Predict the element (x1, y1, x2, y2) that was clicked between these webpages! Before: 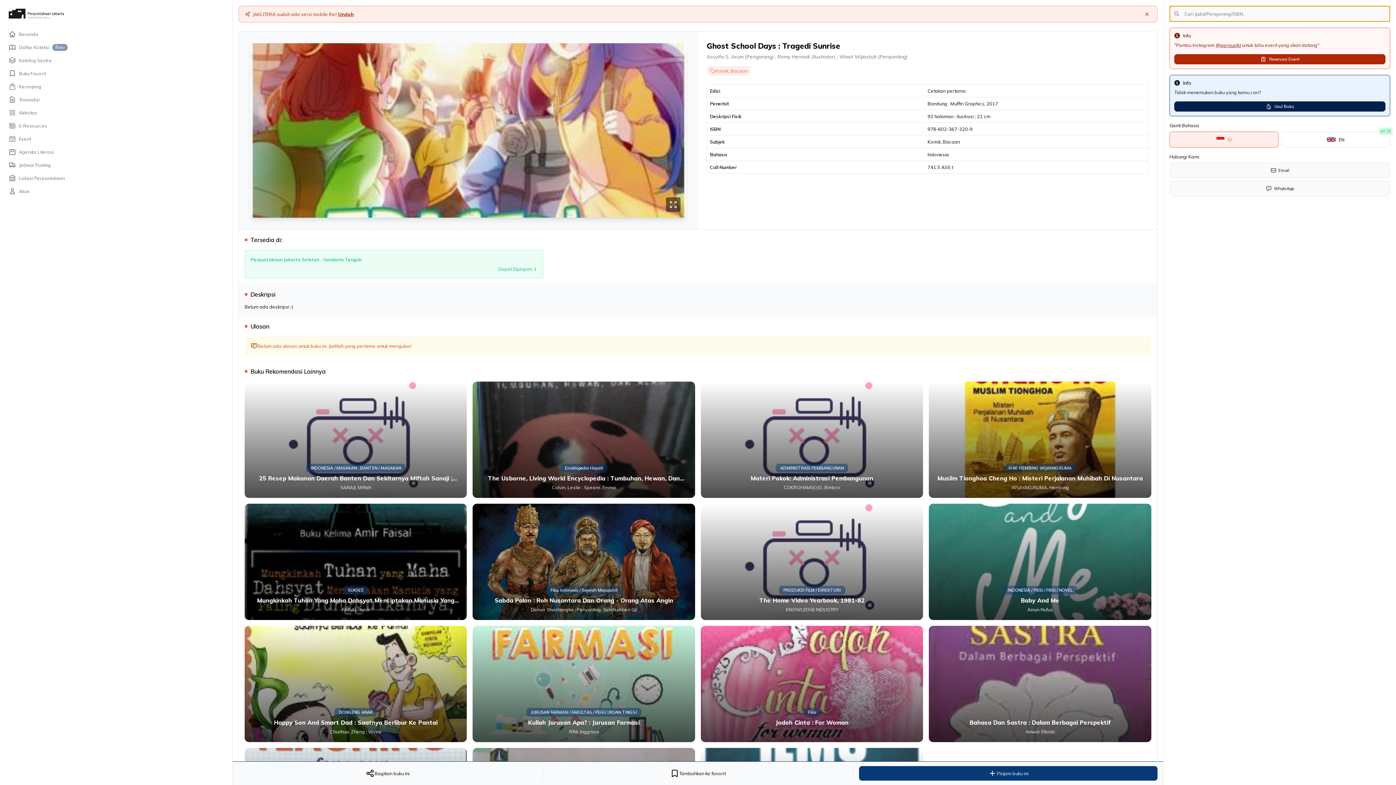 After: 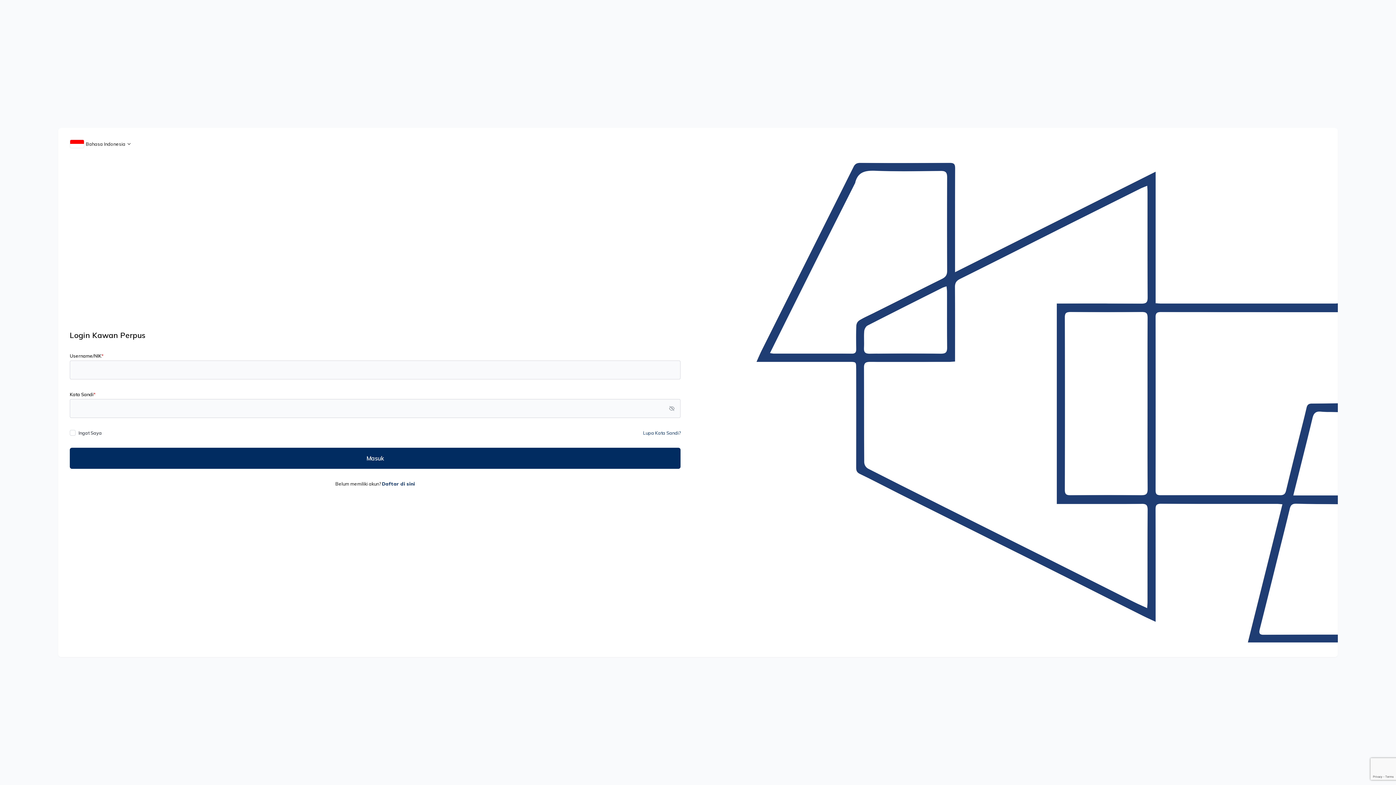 Action: bbox: (0, 119, 232, 132) label: E-Resources